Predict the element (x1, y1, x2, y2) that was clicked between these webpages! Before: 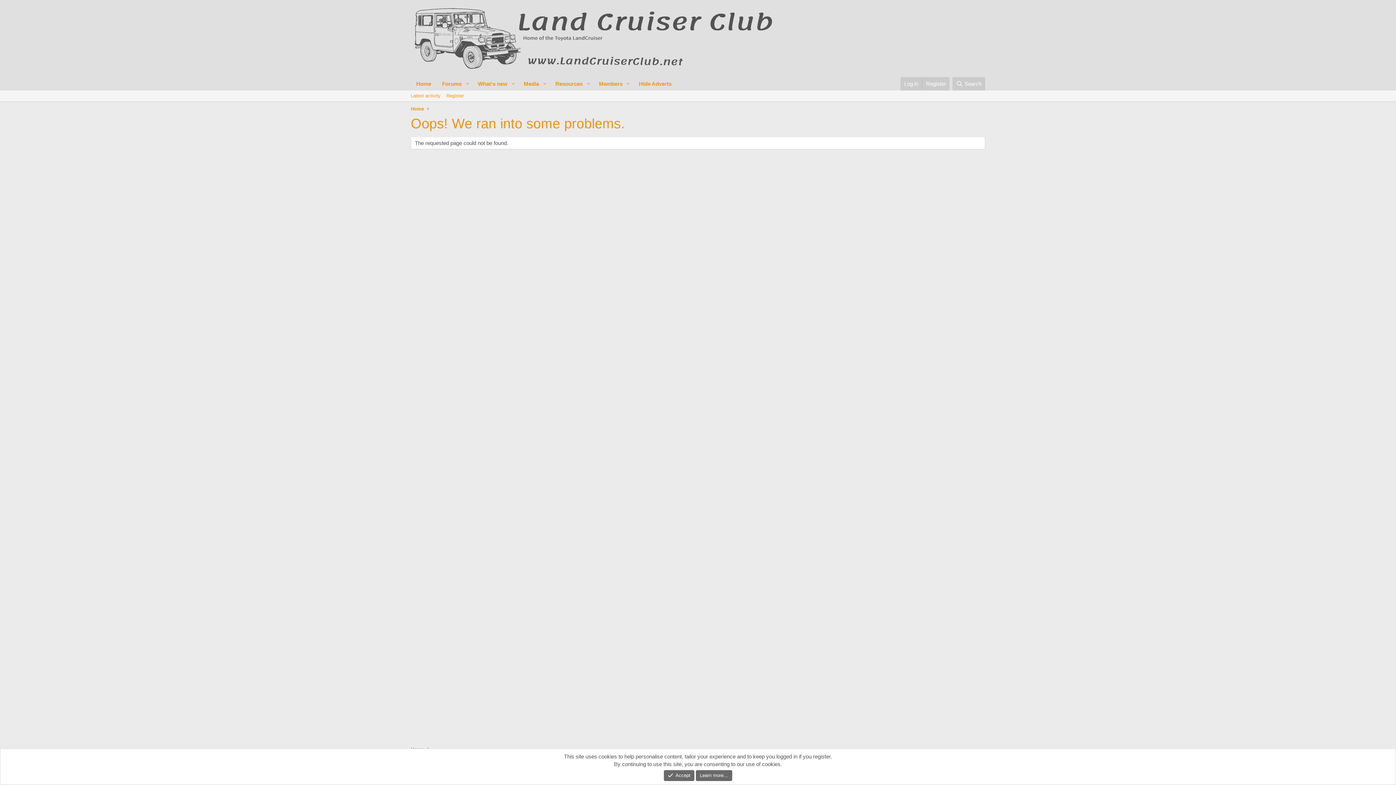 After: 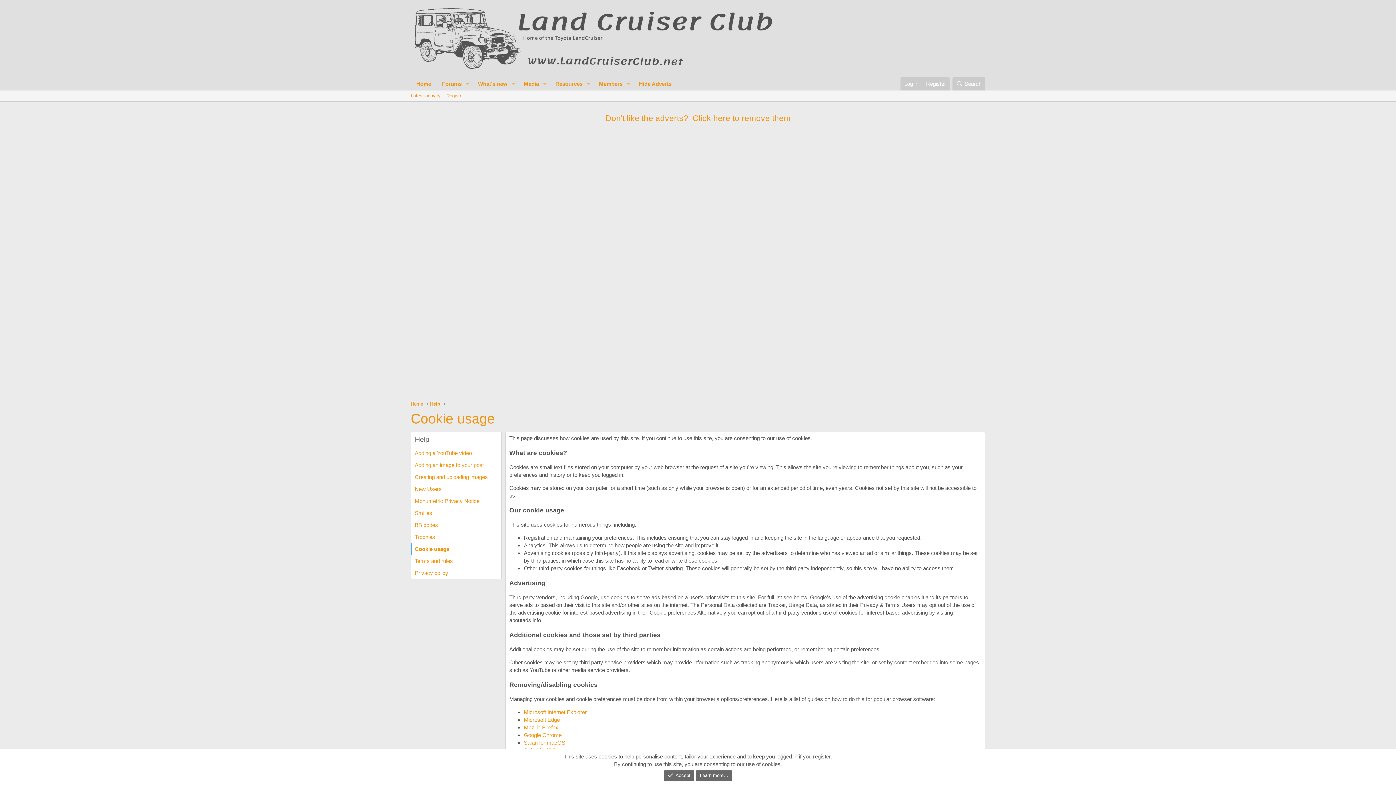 Action: label: Learn more… bbox: (696, 770, 732, 781)